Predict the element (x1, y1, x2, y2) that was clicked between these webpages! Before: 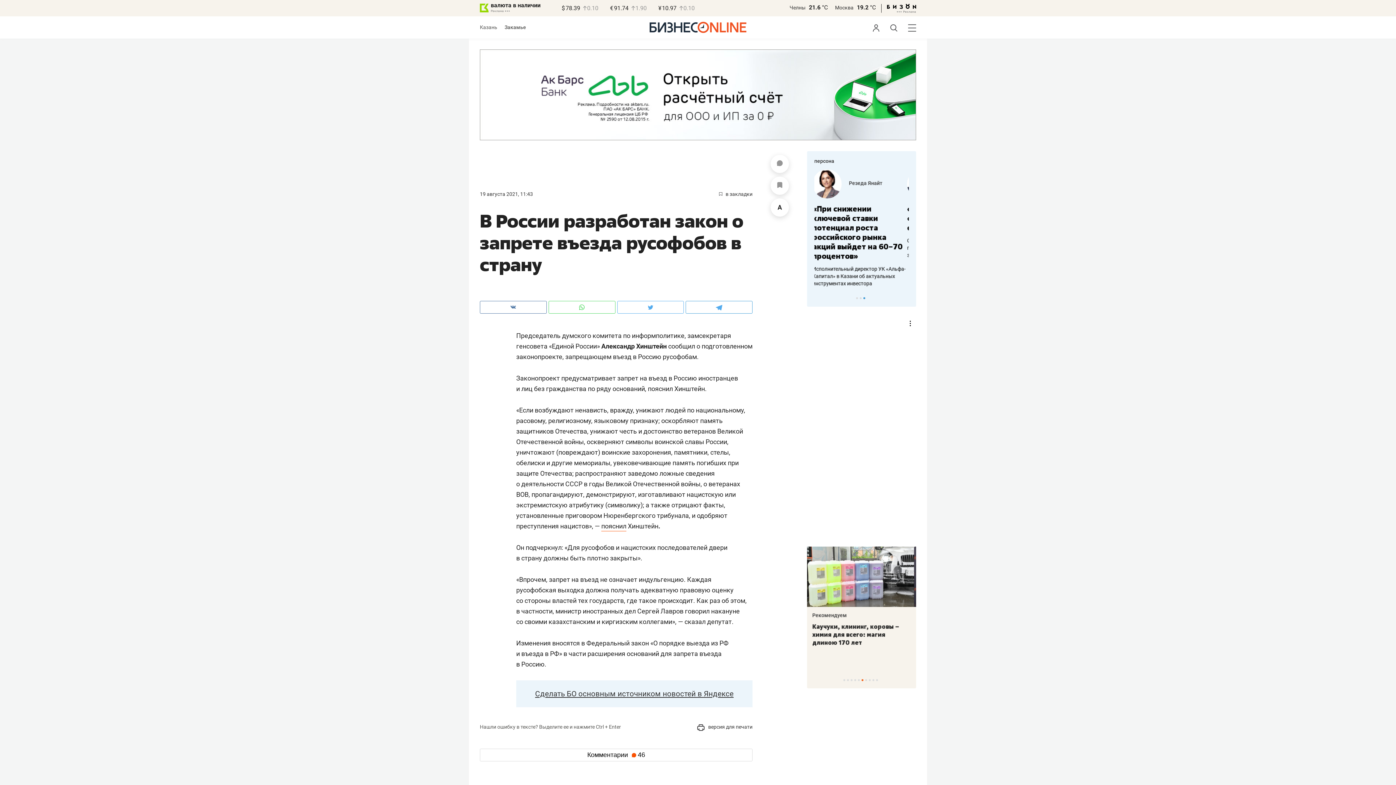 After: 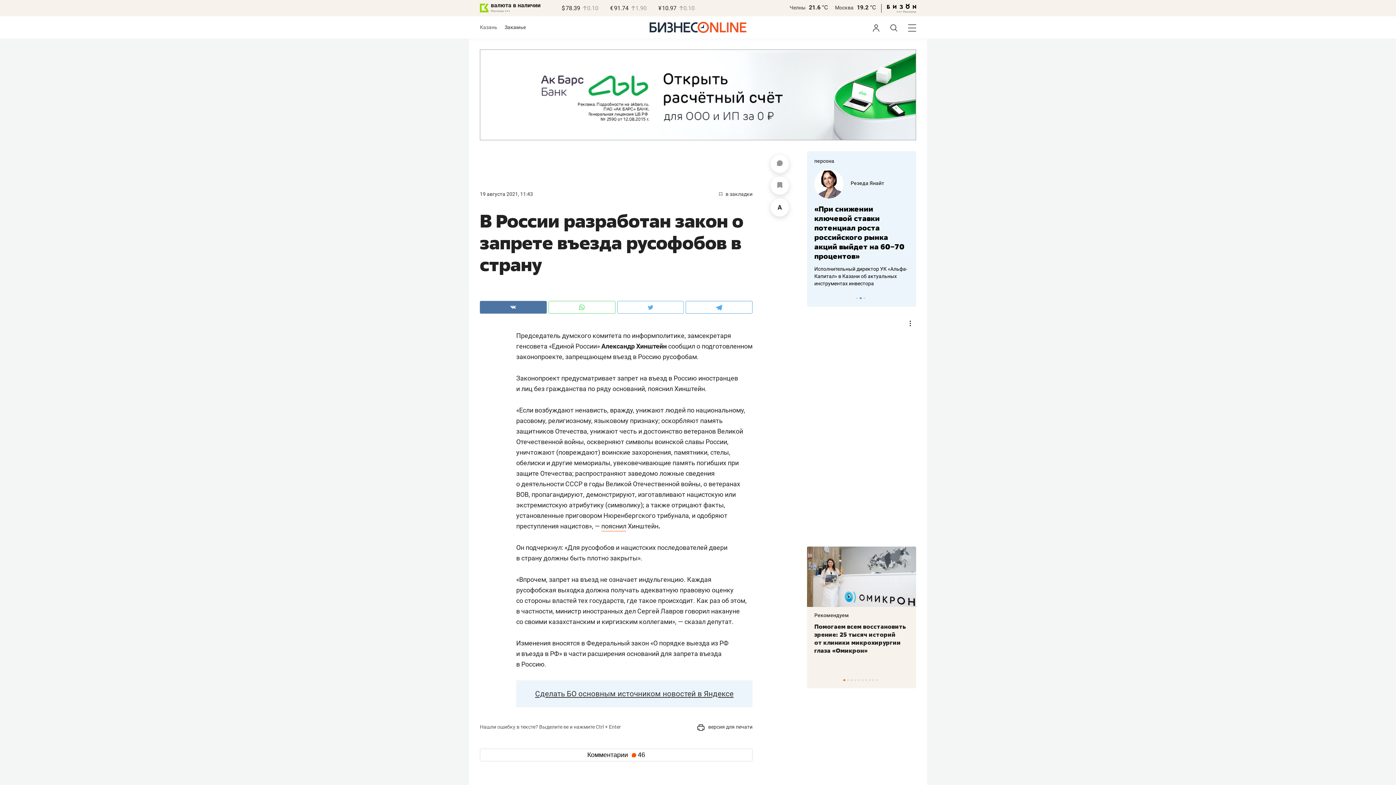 Action: bbox: (480, 301, 546, 313)